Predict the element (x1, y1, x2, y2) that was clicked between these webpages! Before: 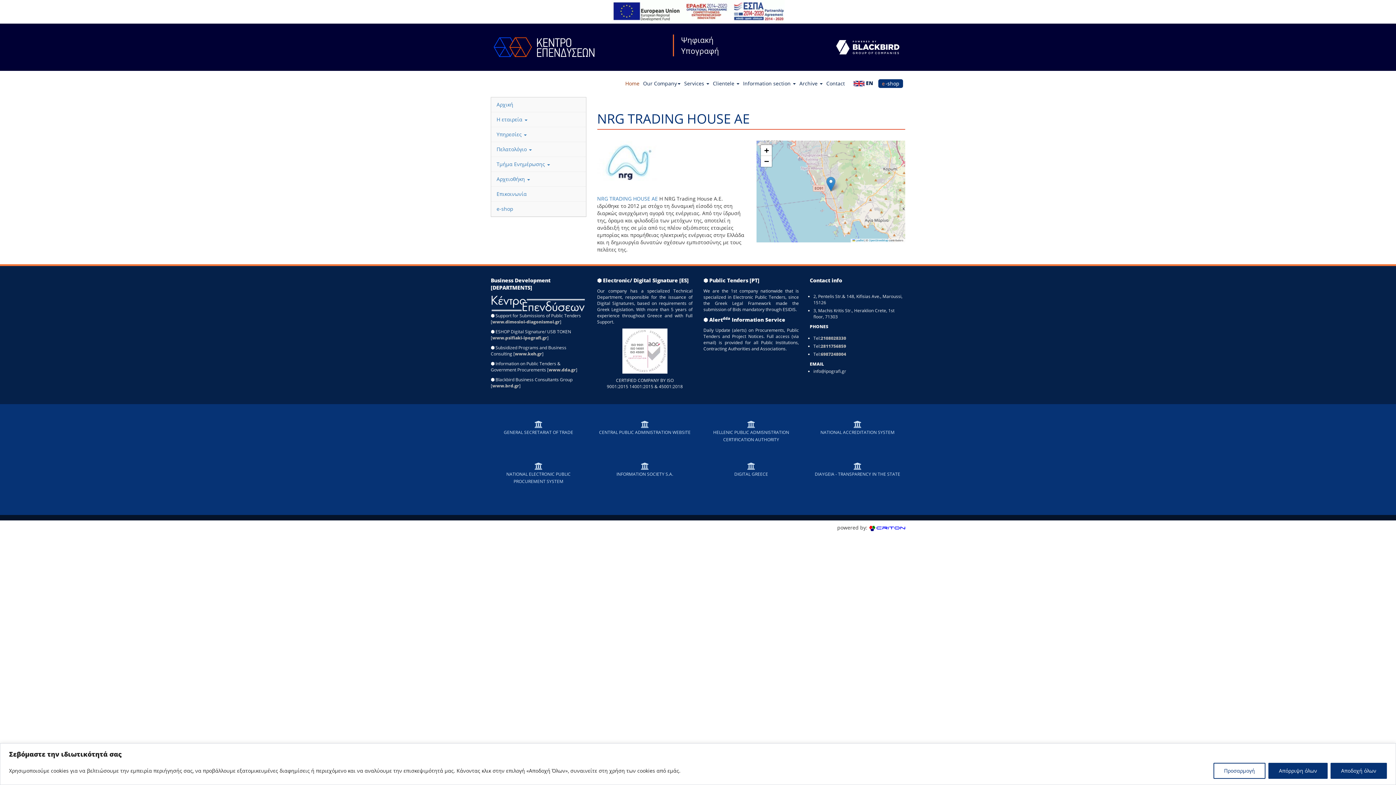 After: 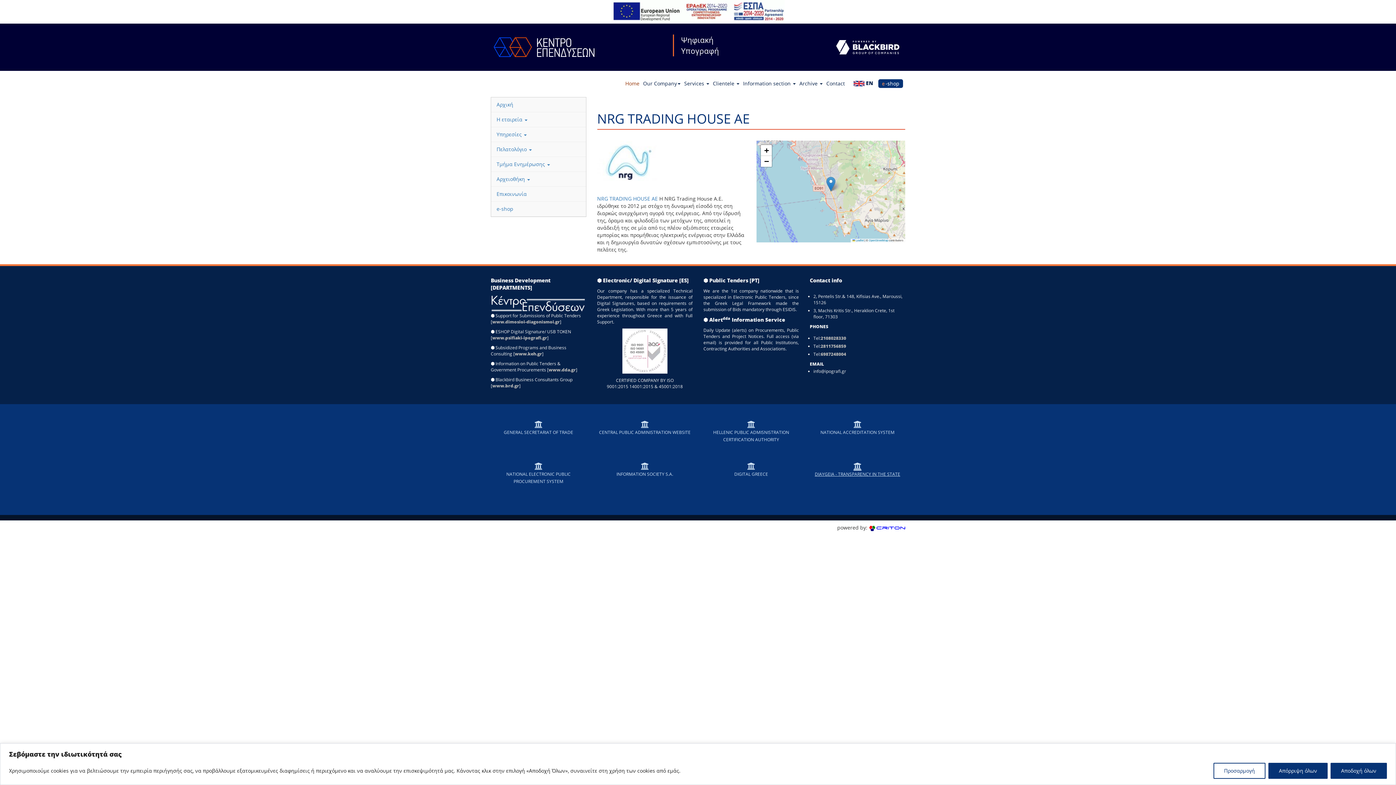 Action: bbox: (810, 462, 905, 477) label: DIAYGEIA - TRANSPARENCY IN THE STATE